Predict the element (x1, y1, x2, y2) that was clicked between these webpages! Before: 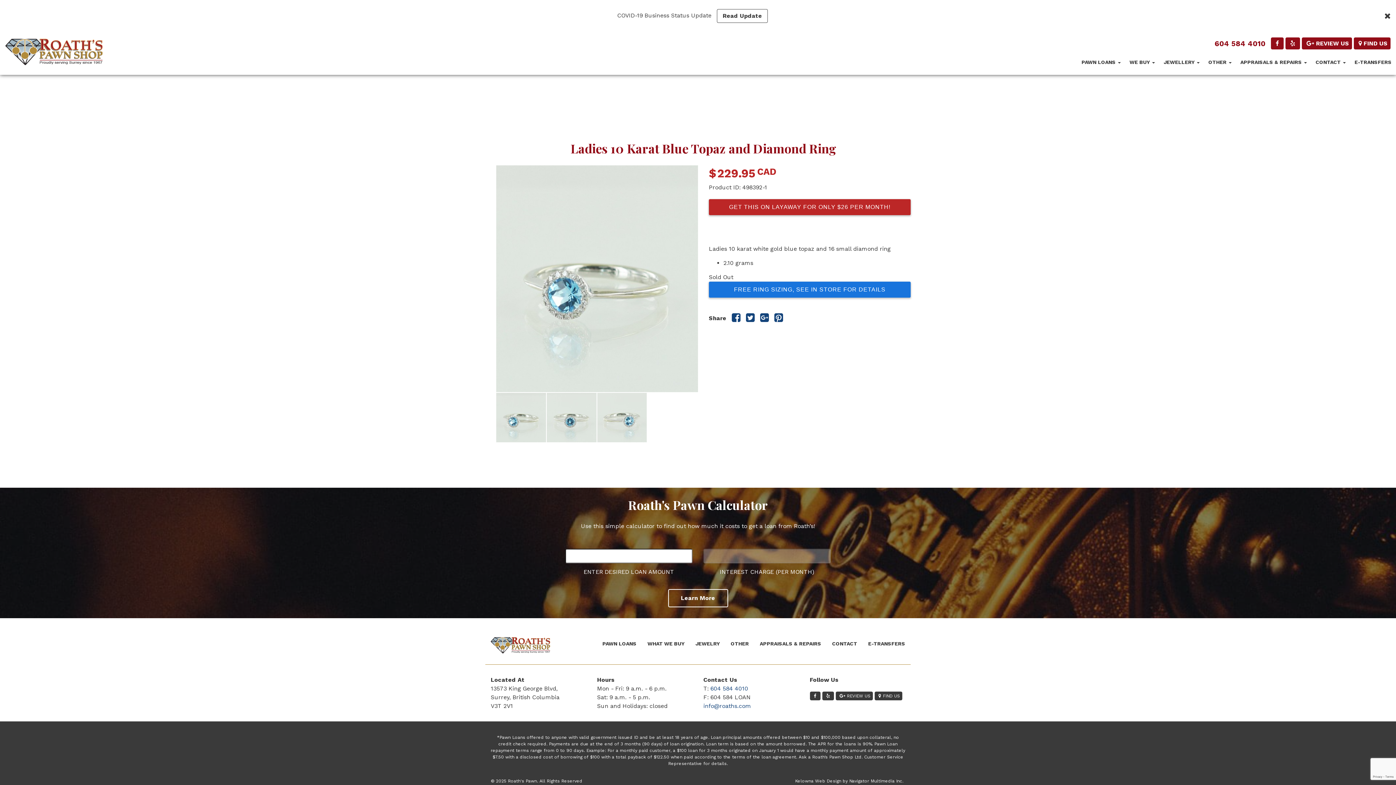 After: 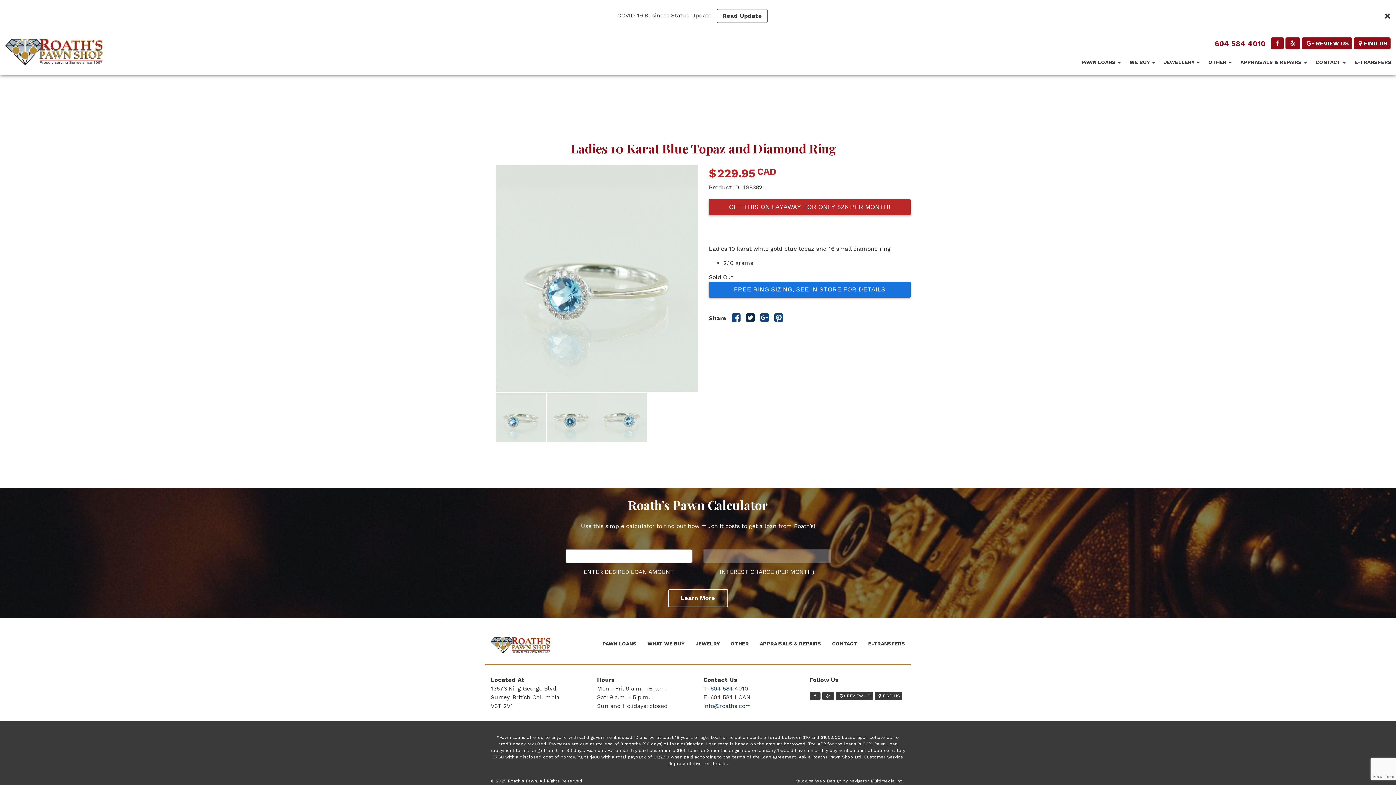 Action: label: Share this post on Twitter bbox: (746, 316, 754, 322)